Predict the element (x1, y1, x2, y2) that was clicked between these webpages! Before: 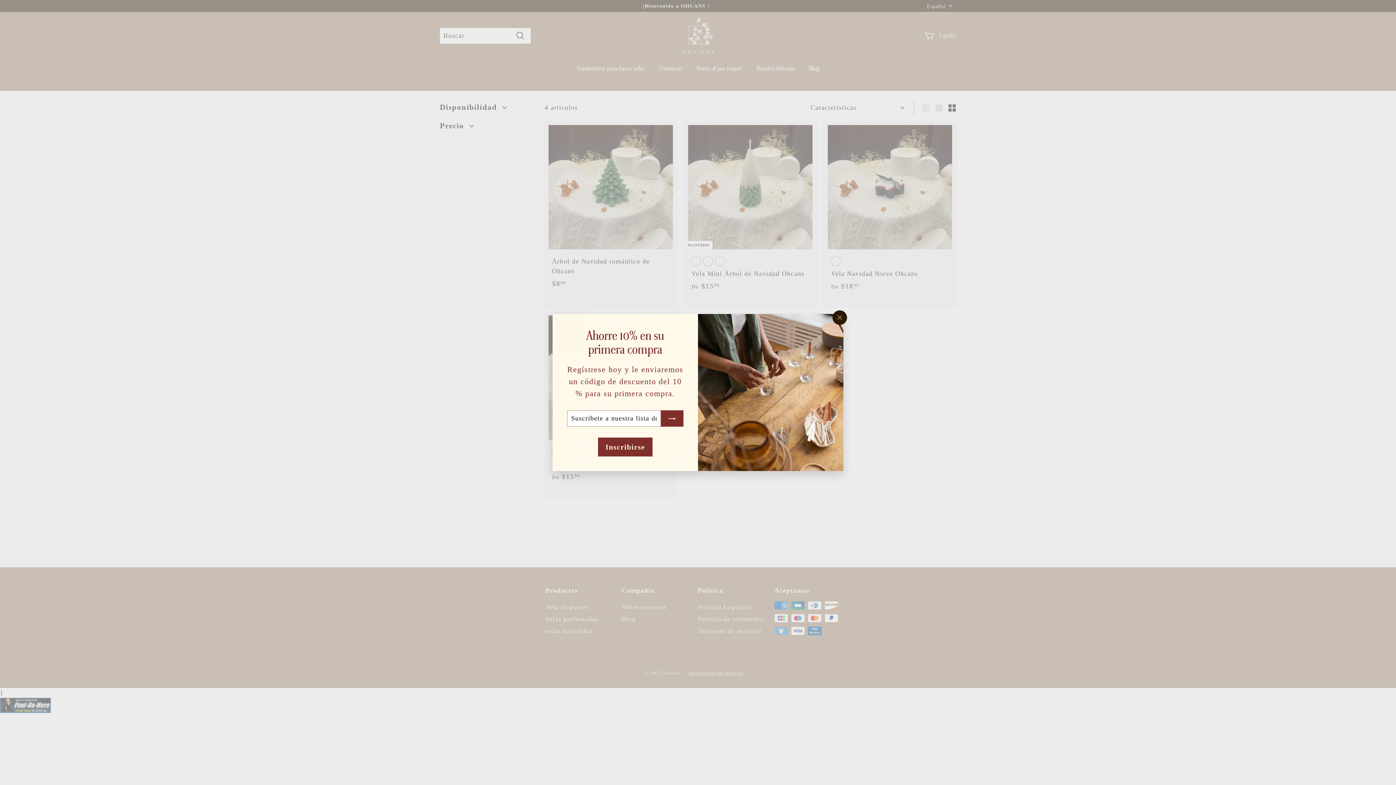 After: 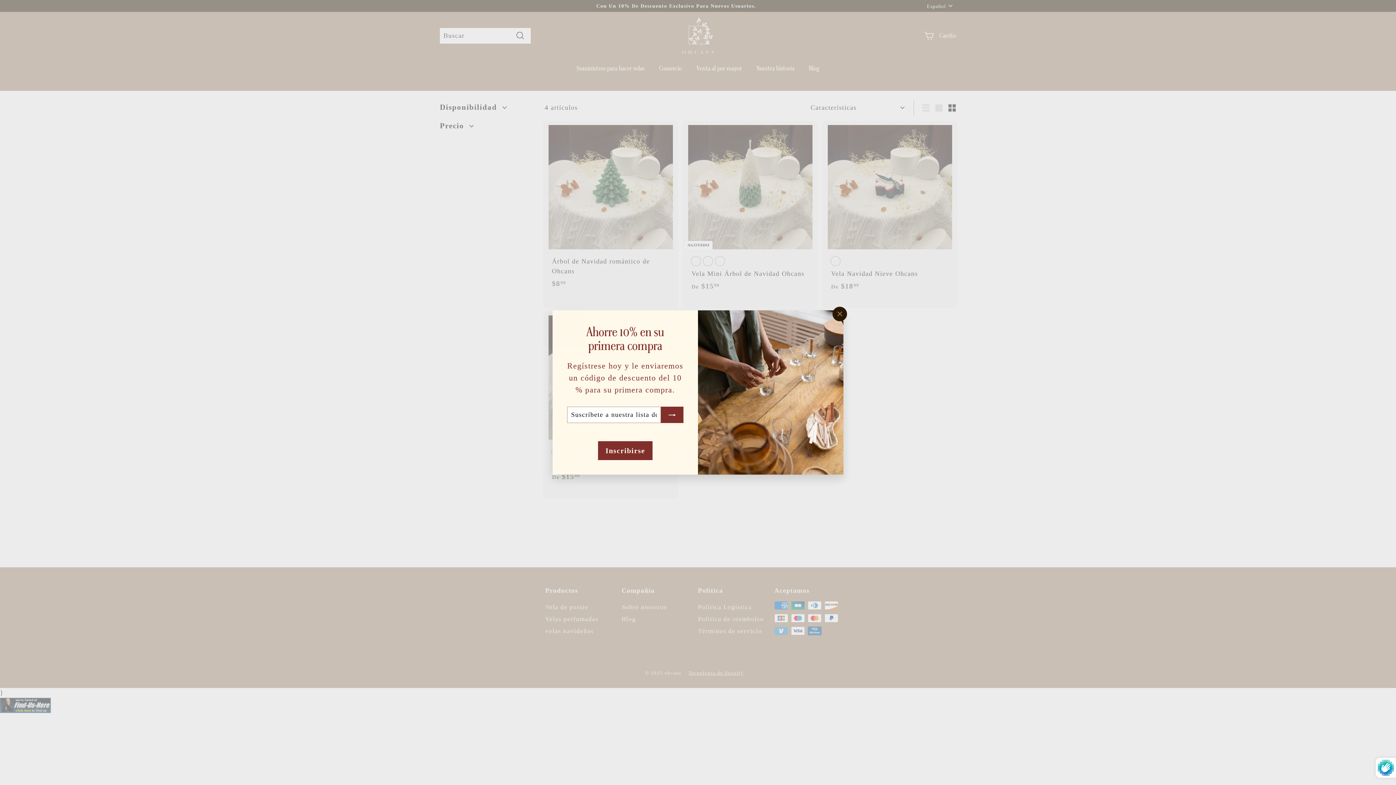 Action: label: Suscribir bbox: (661, 410, 683, 426)